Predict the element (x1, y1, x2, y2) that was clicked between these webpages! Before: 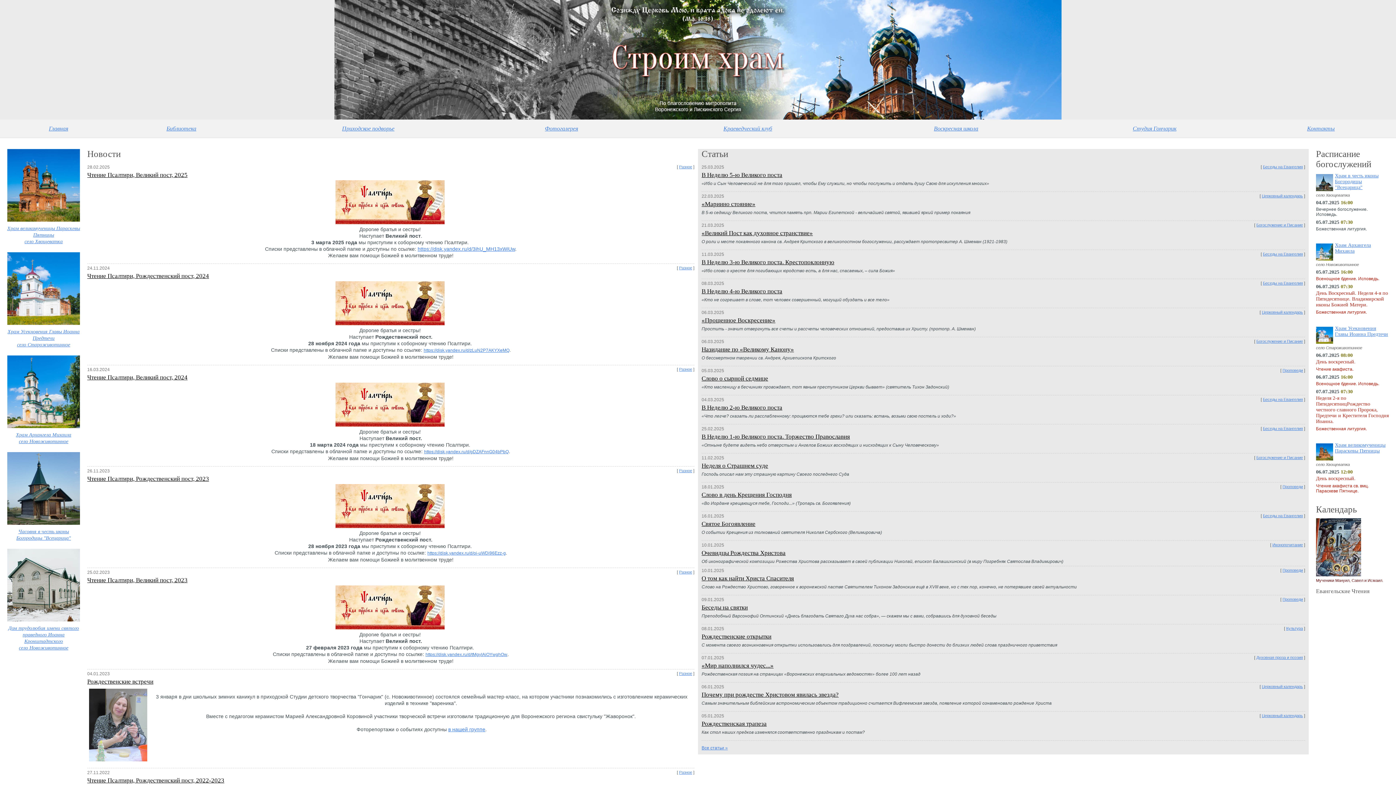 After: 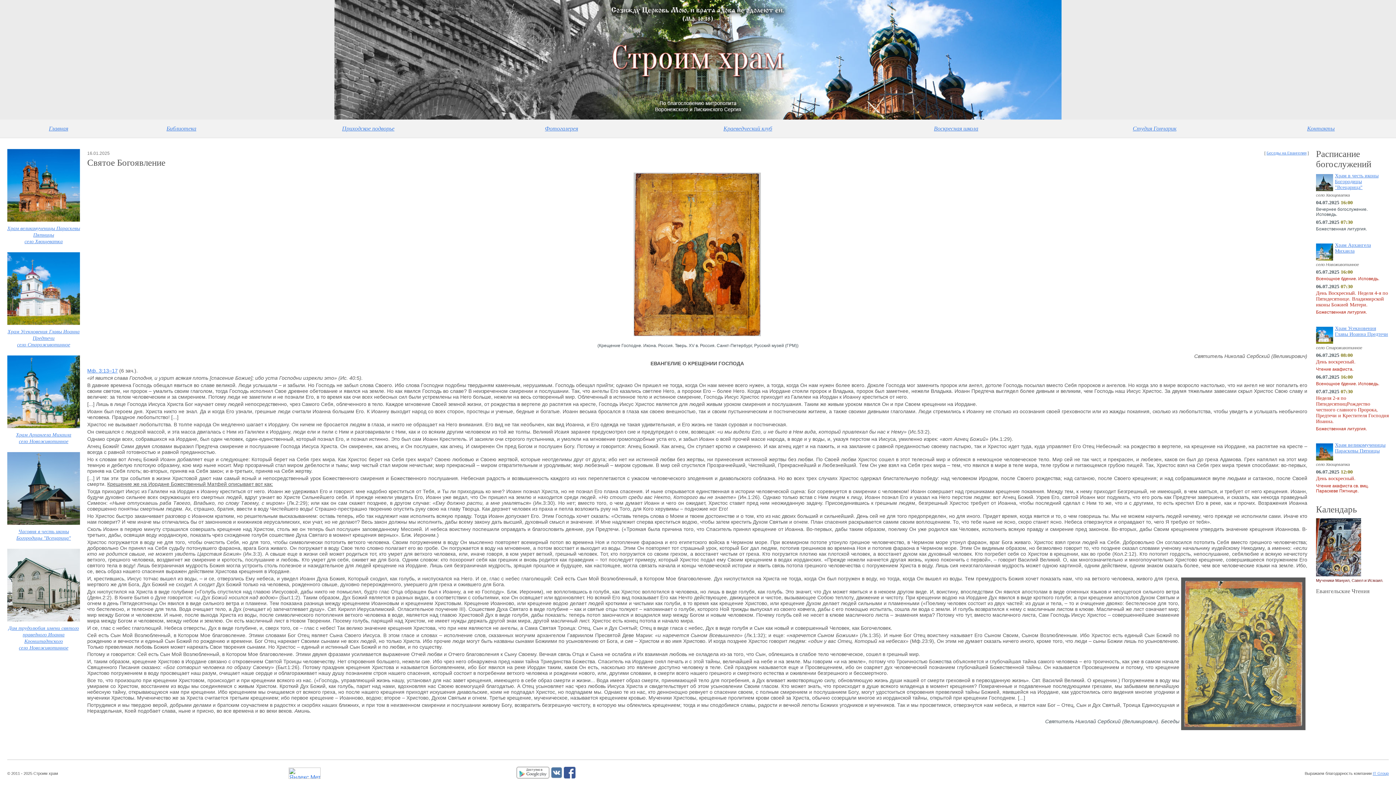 Action: label: Святое Богоявление bbox: (701, 520, 755, 527)